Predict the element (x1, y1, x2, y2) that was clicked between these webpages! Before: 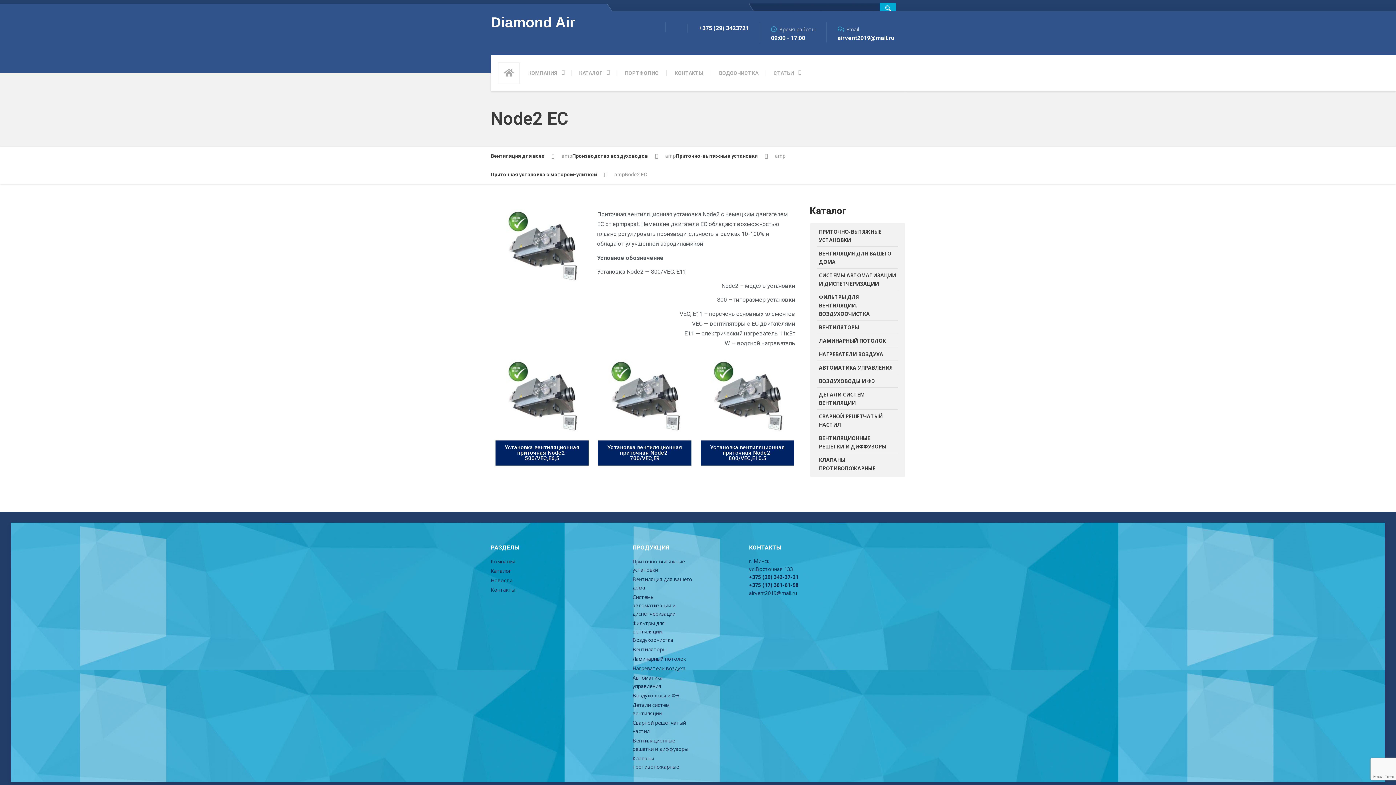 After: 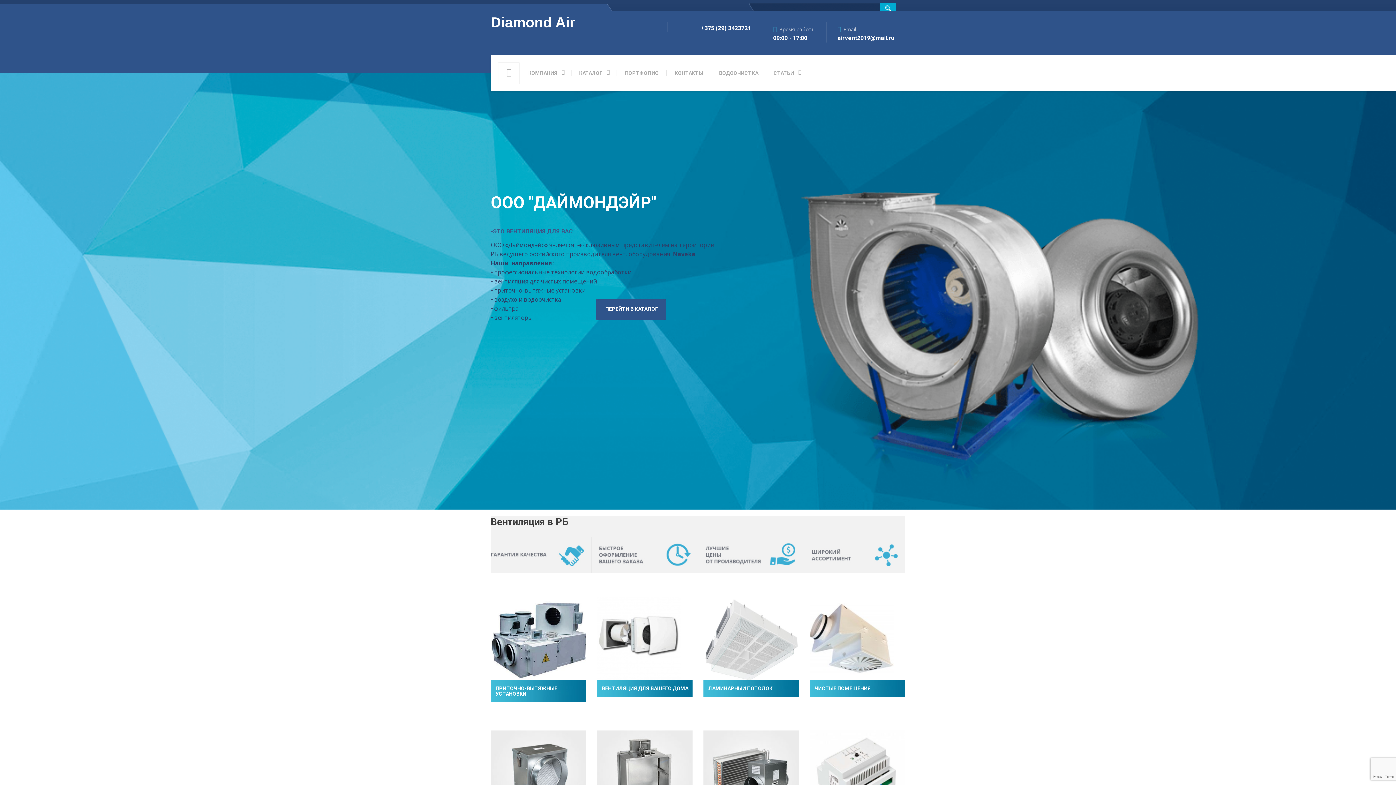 Action: label: Вентиляция для всех bbox: (490, 146, 554, 165)